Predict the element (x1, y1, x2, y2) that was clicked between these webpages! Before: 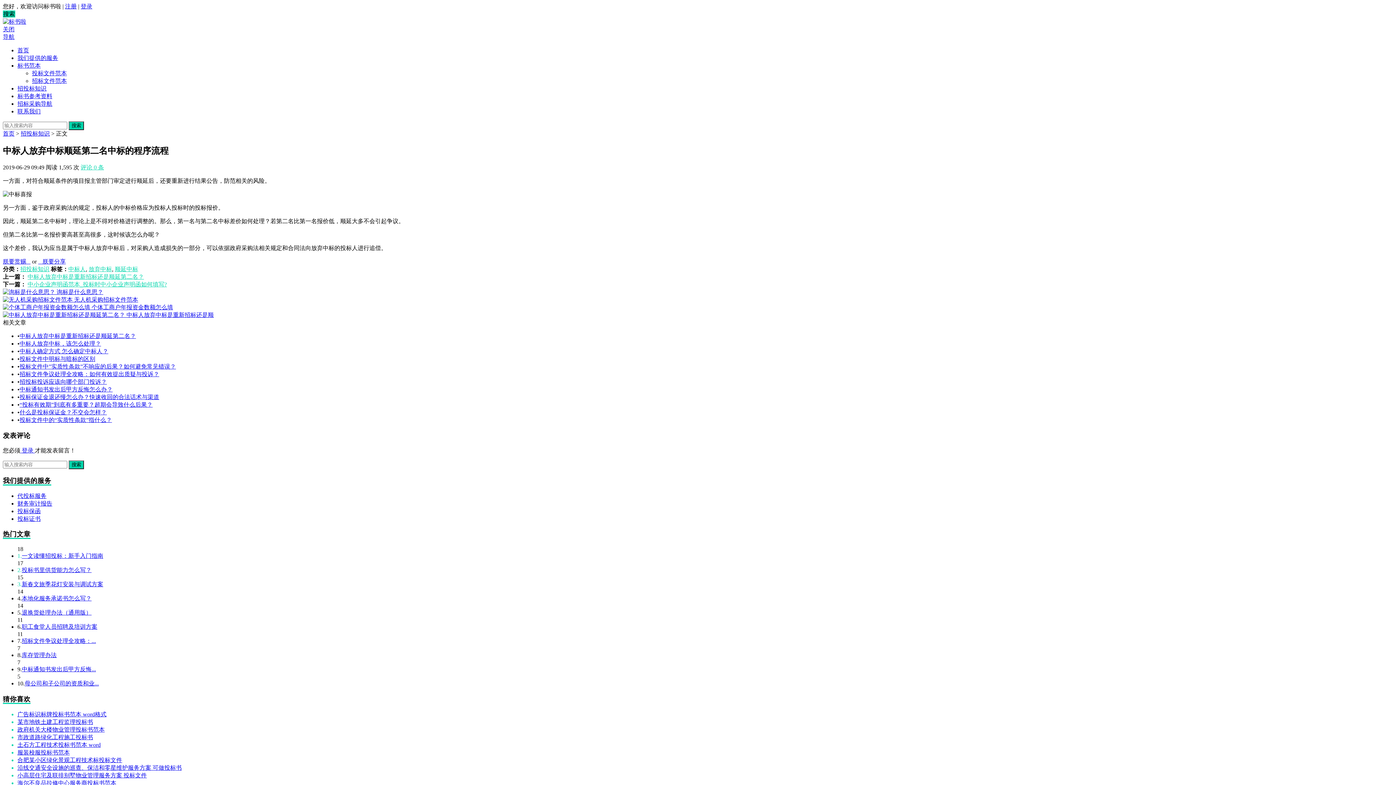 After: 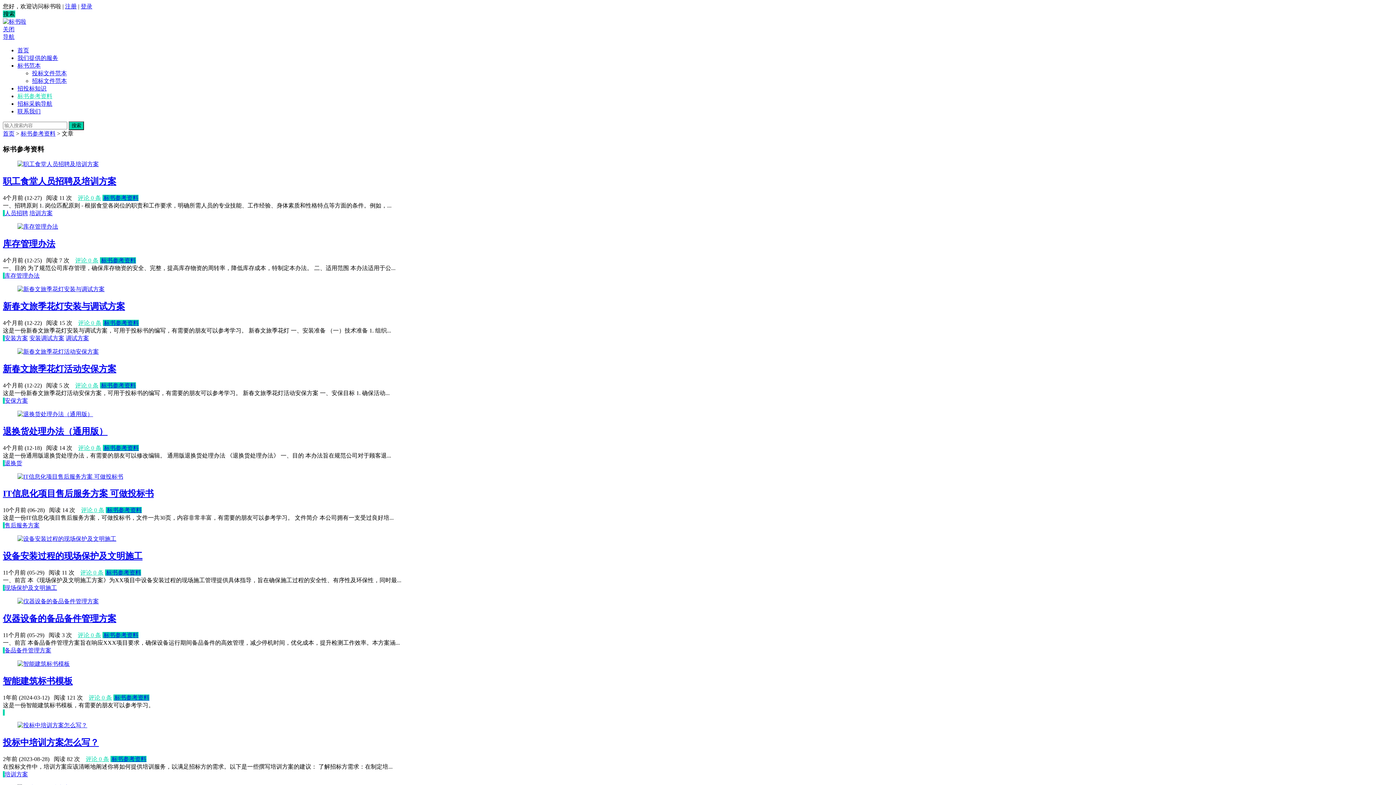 Action: label: 标书参考资料 bbox: (17, 93, 52, 99)